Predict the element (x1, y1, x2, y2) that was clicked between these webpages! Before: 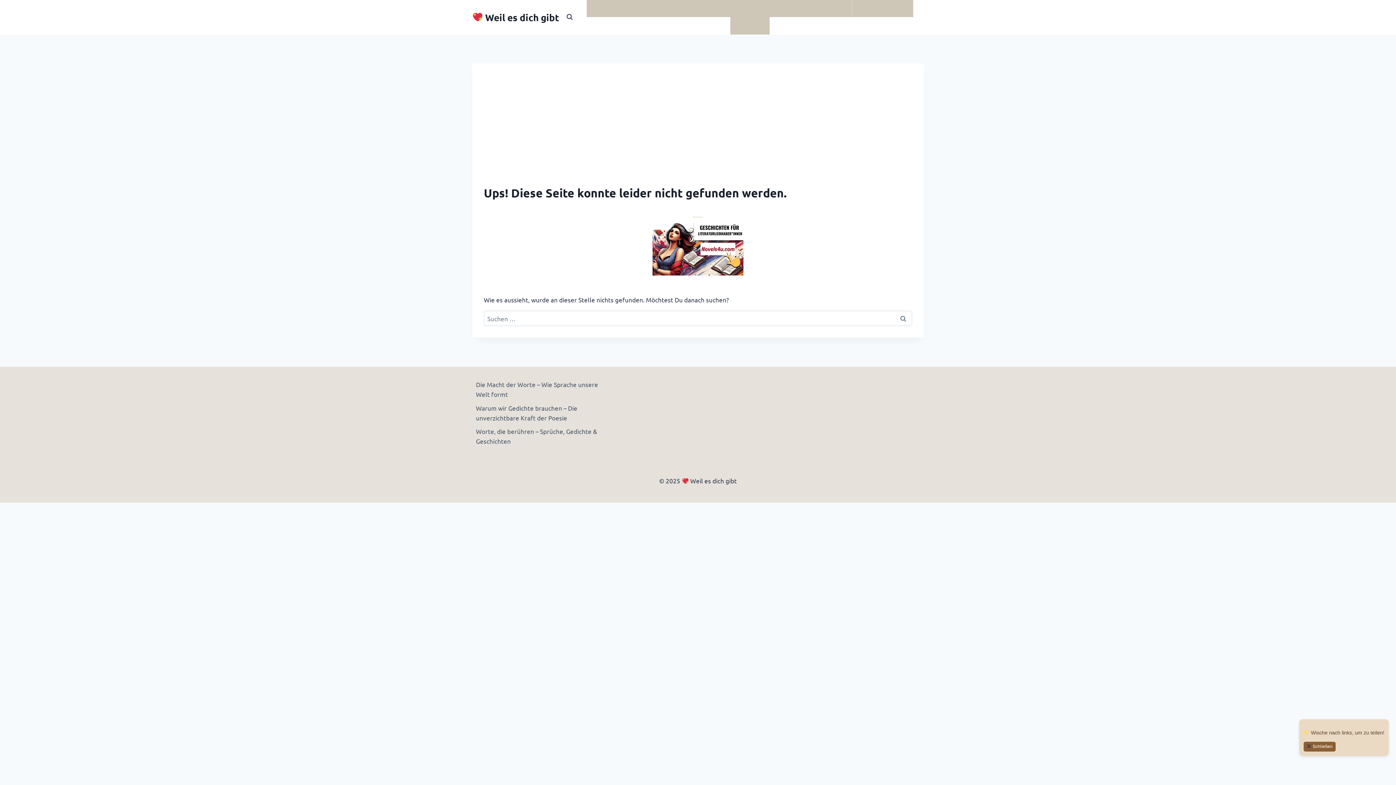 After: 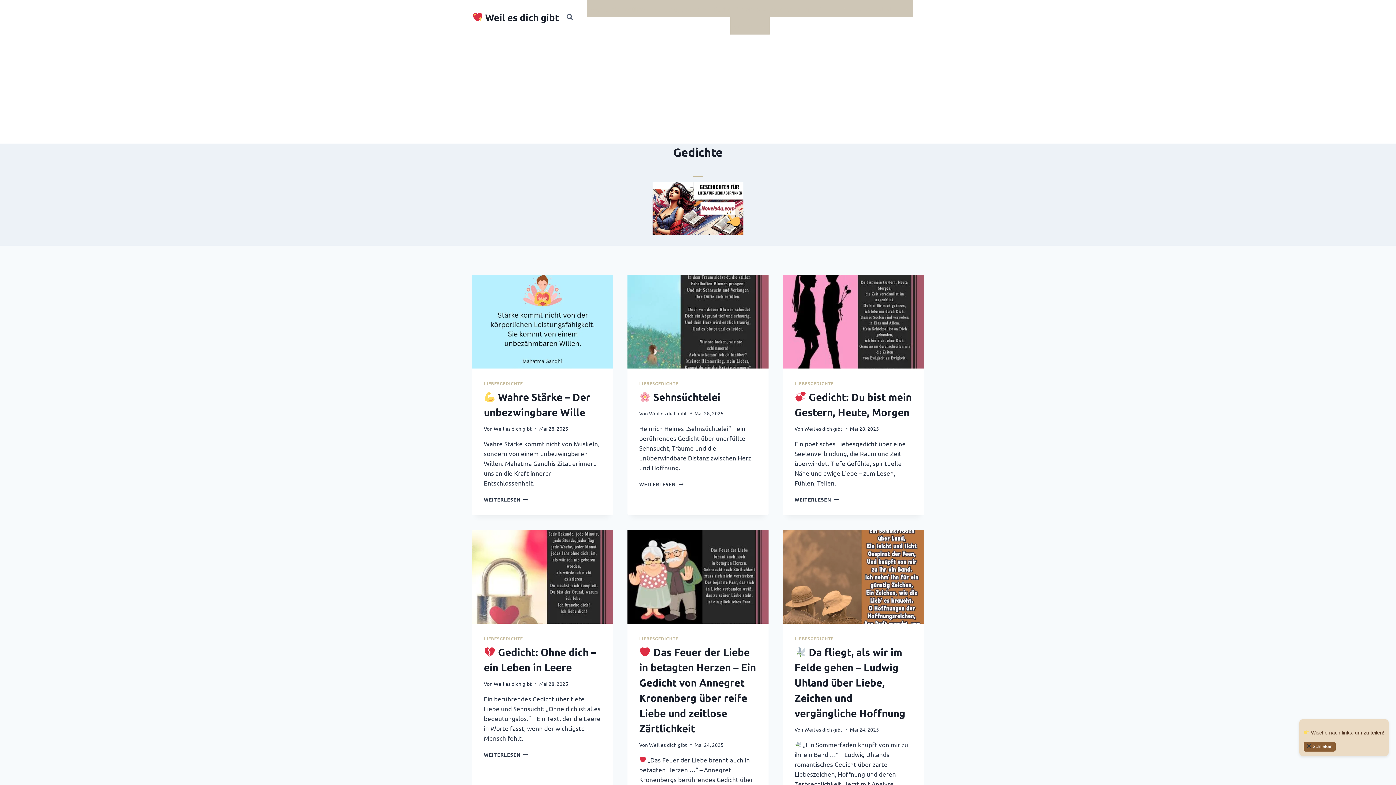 Action: label: Gedichte bbox: (730, 17, 769, 34)